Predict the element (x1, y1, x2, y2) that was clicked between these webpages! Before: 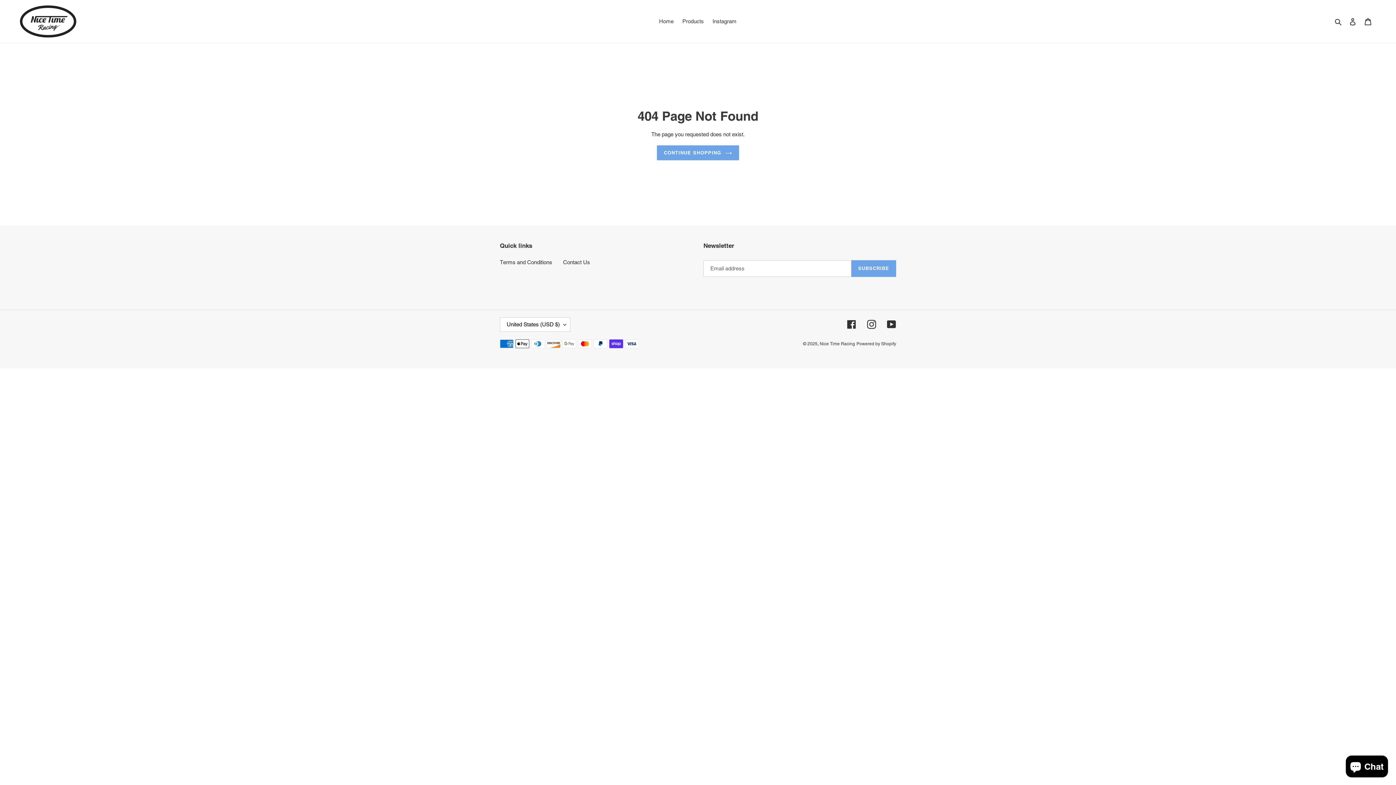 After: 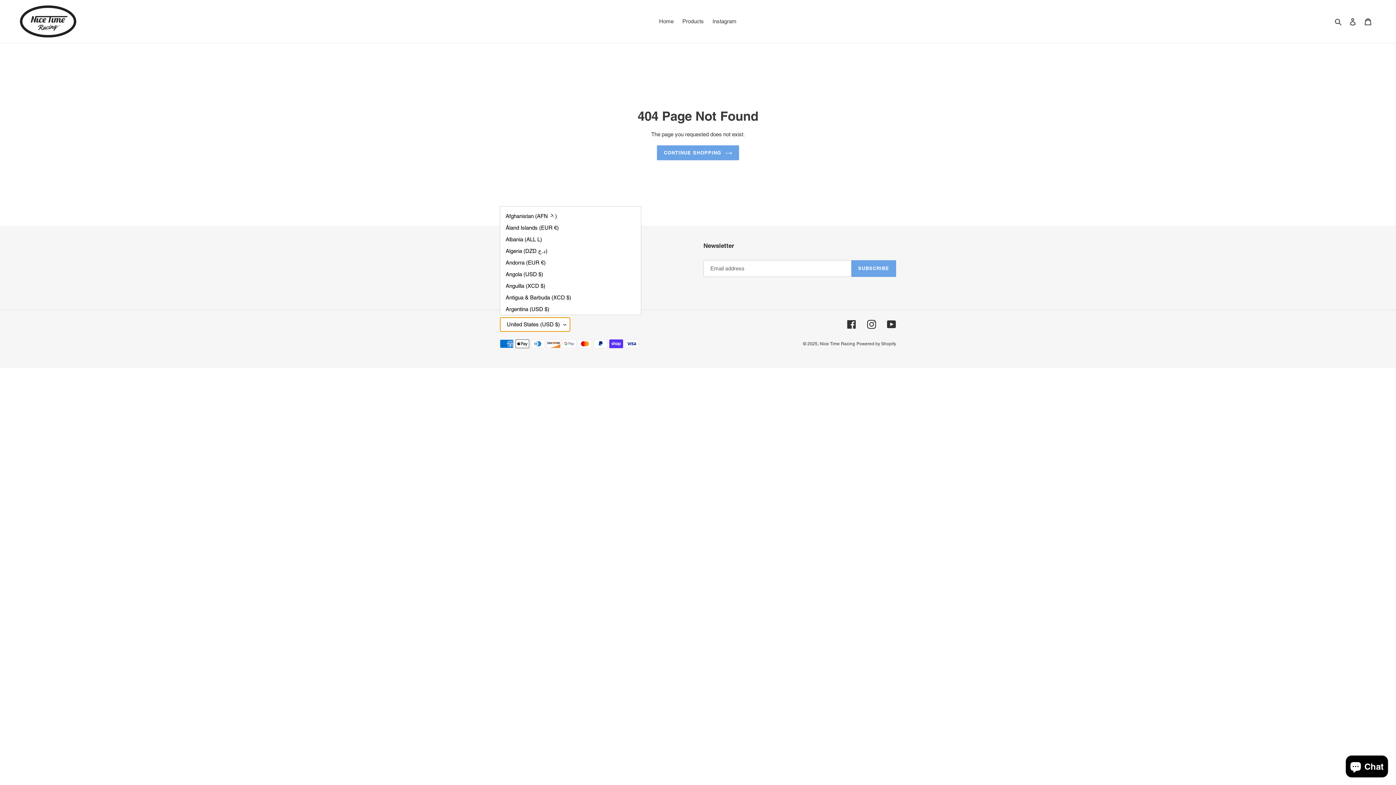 Action: label: United States (USD $) bbox: (500, 317, 570, 331)